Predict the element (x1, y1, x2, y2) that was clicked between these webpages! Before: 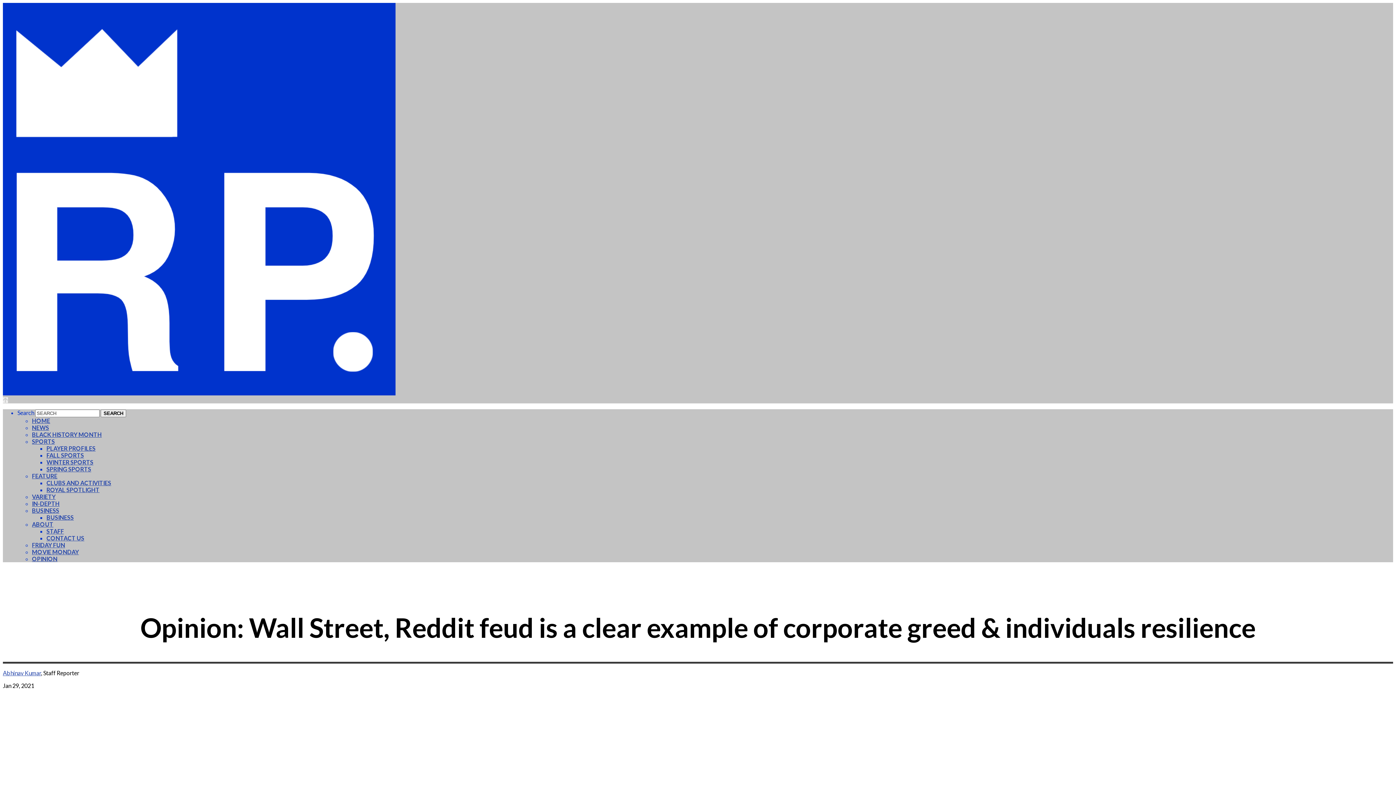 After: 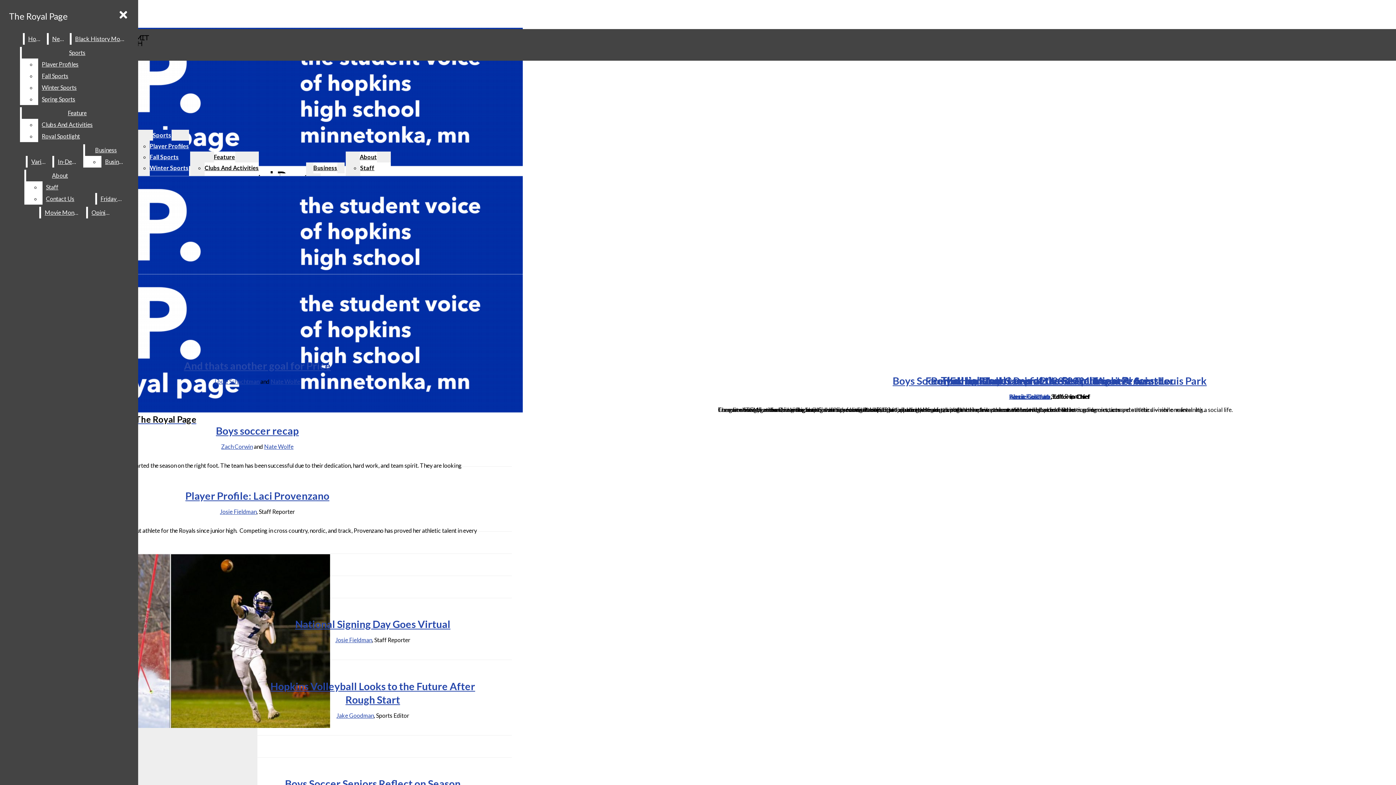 Action: bbox: (46, 452, 84, 458) label: FALL SPORTS